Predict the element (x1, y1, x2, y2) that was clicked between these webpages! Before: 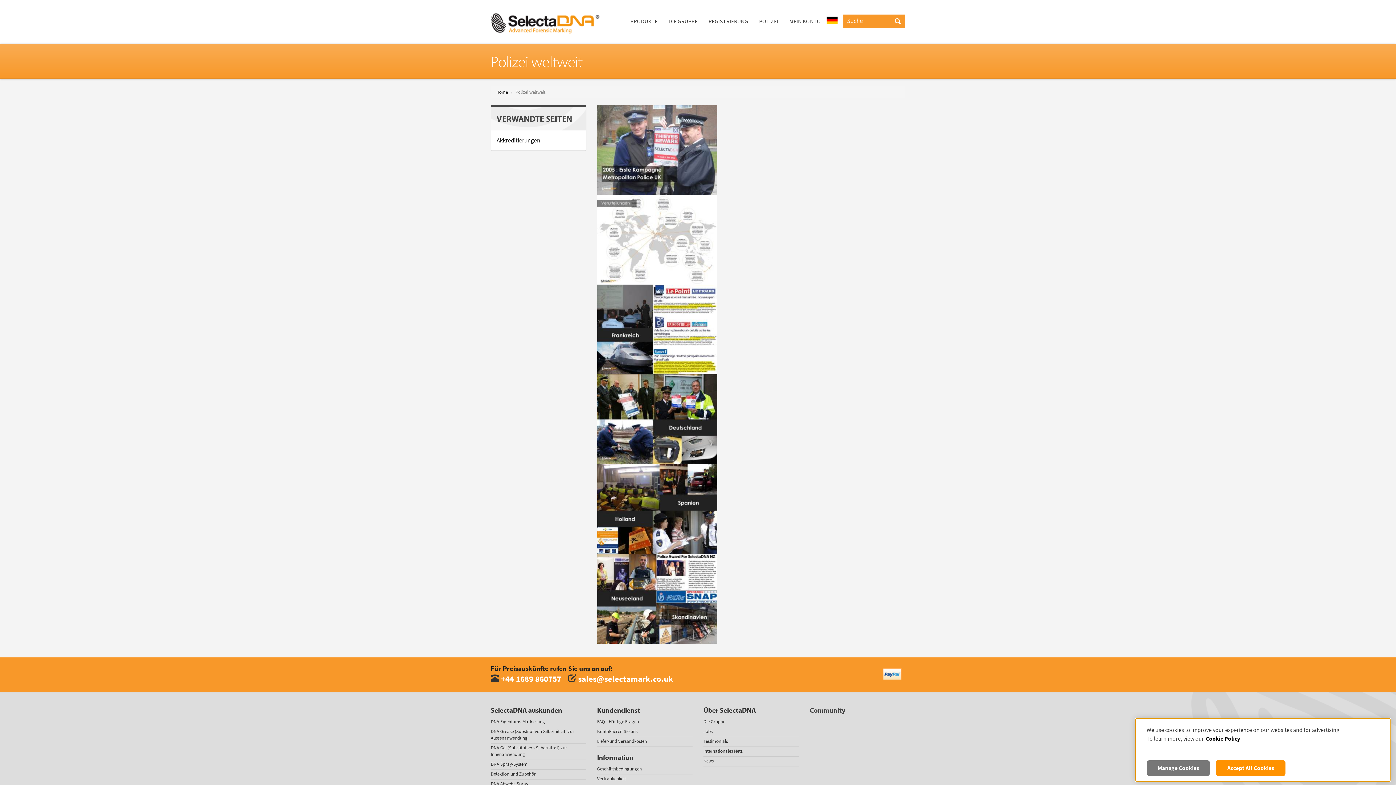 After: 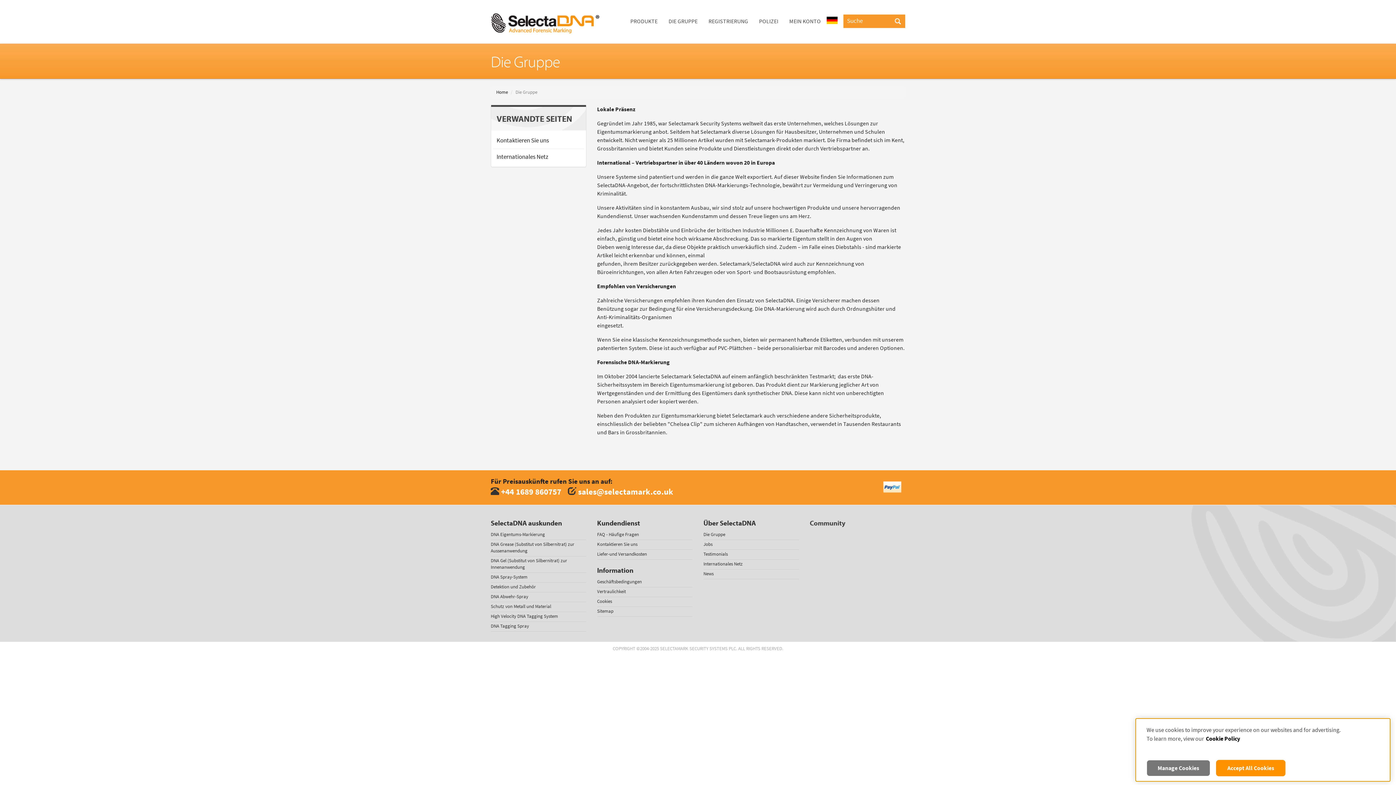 Action: label: DIE GRUPPE bbox: (663, 14, 703, 28)